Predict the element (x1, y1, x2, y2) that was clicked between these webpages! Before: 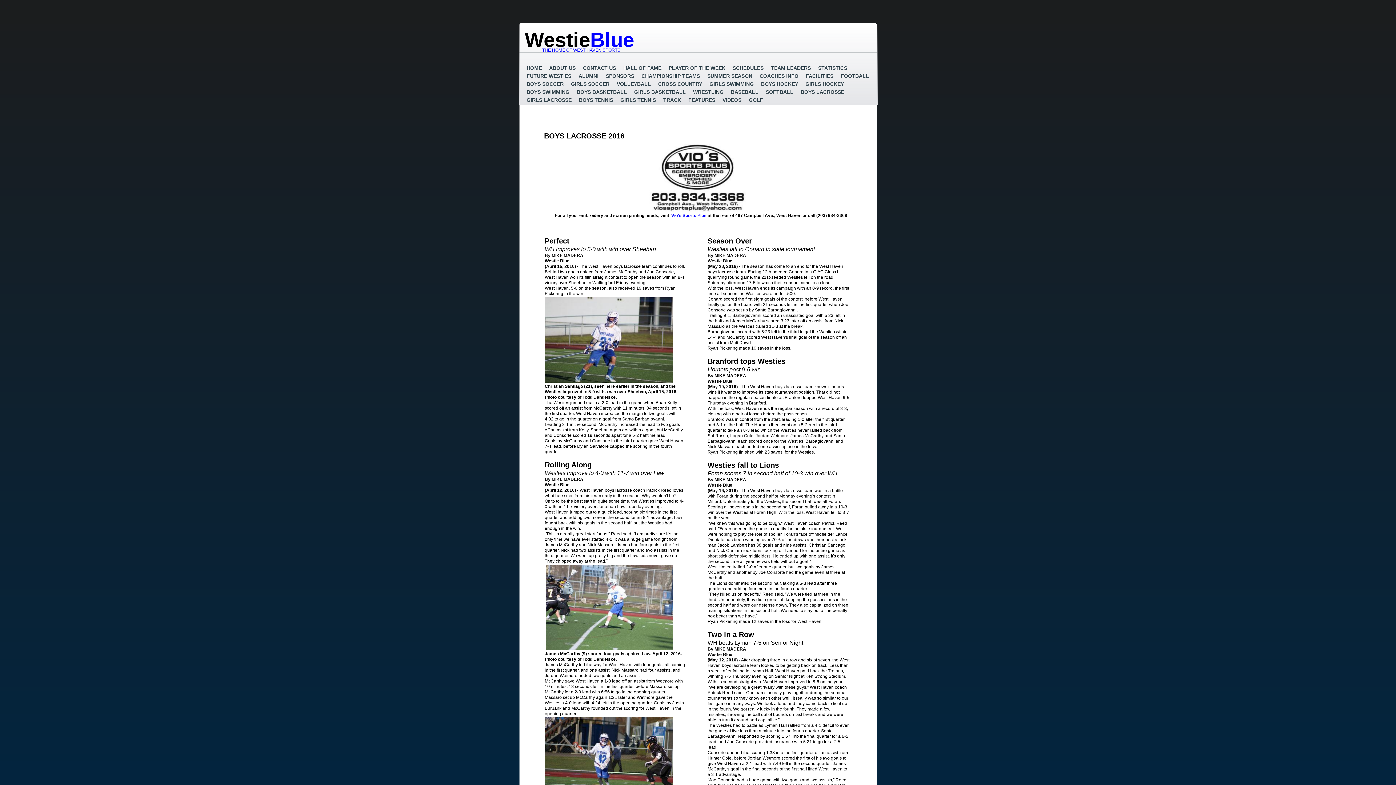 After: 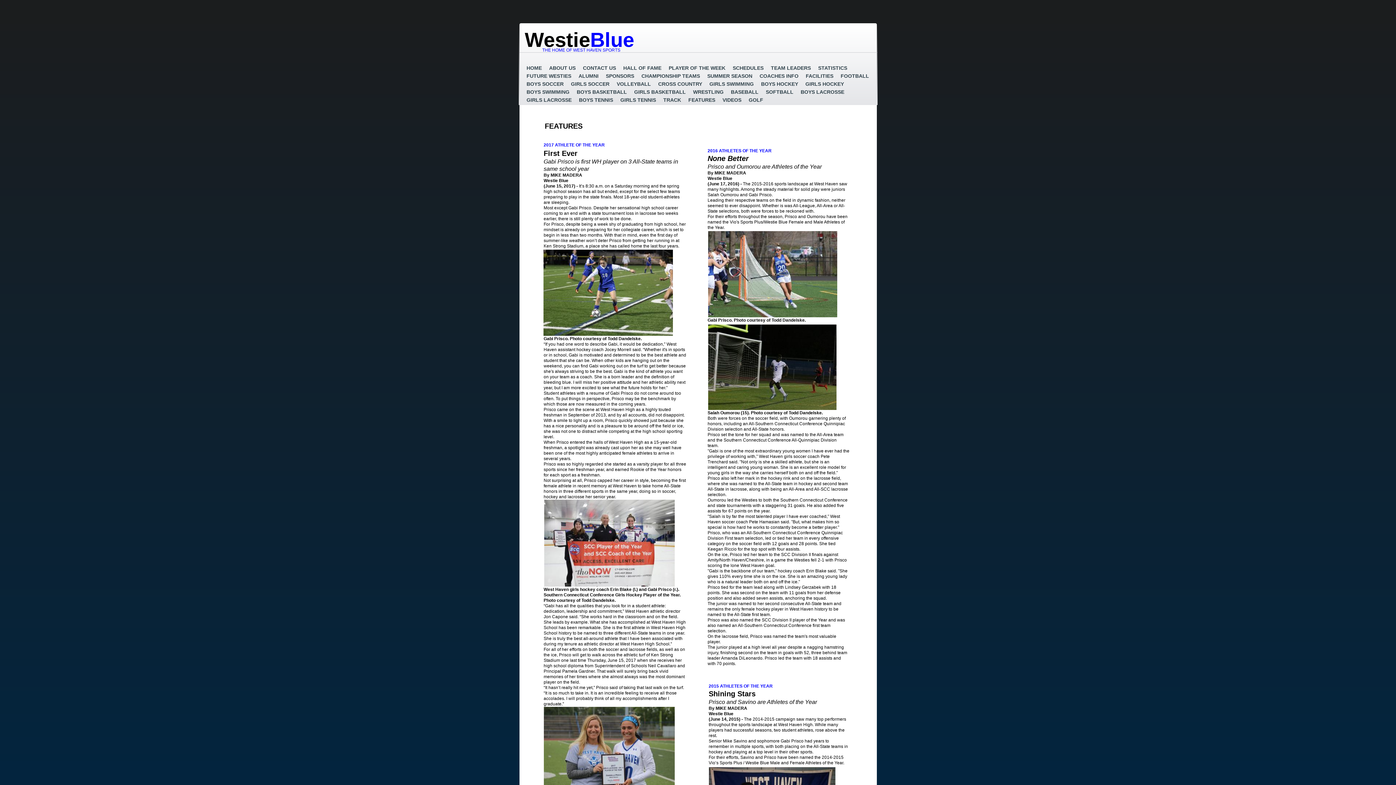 Action: label: FEATURES bbox: (684, 97, 719, 102)